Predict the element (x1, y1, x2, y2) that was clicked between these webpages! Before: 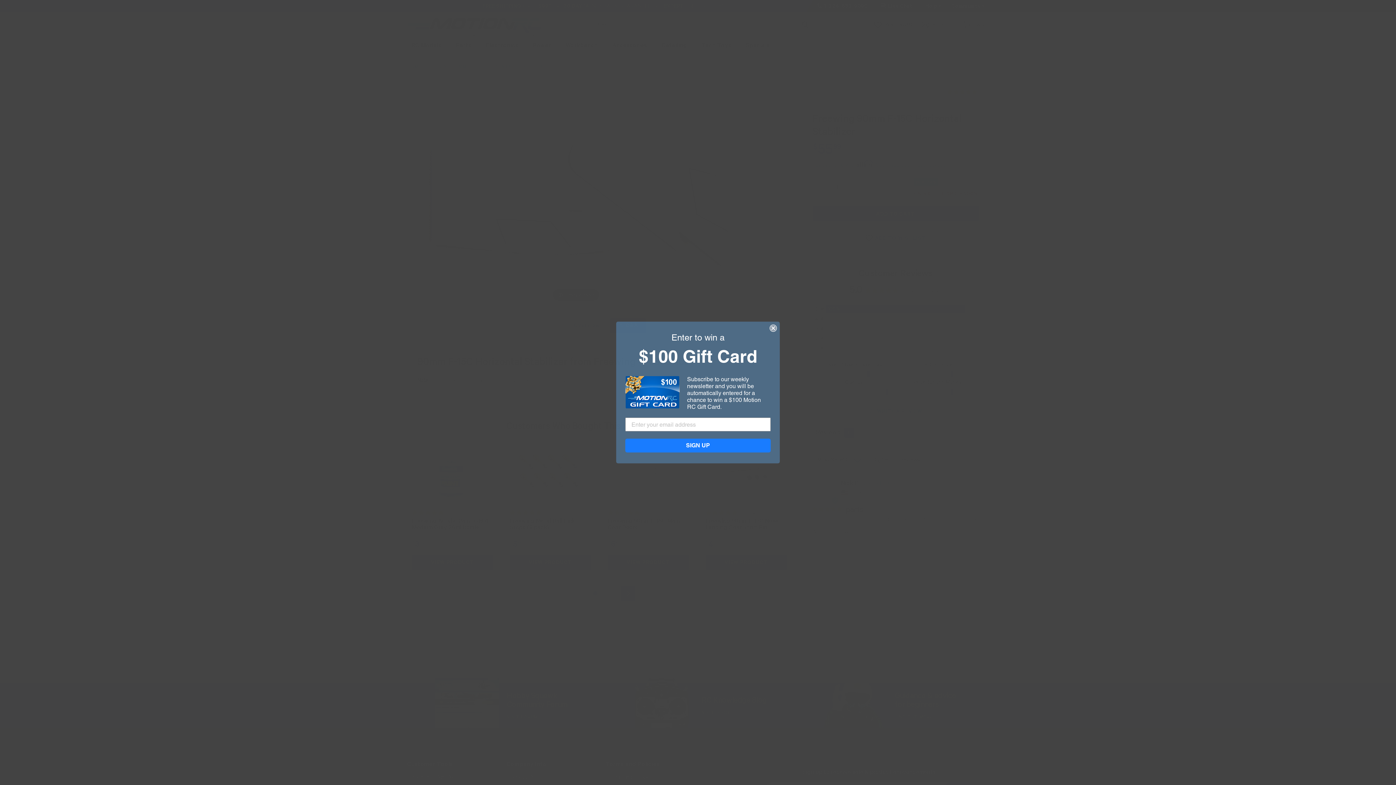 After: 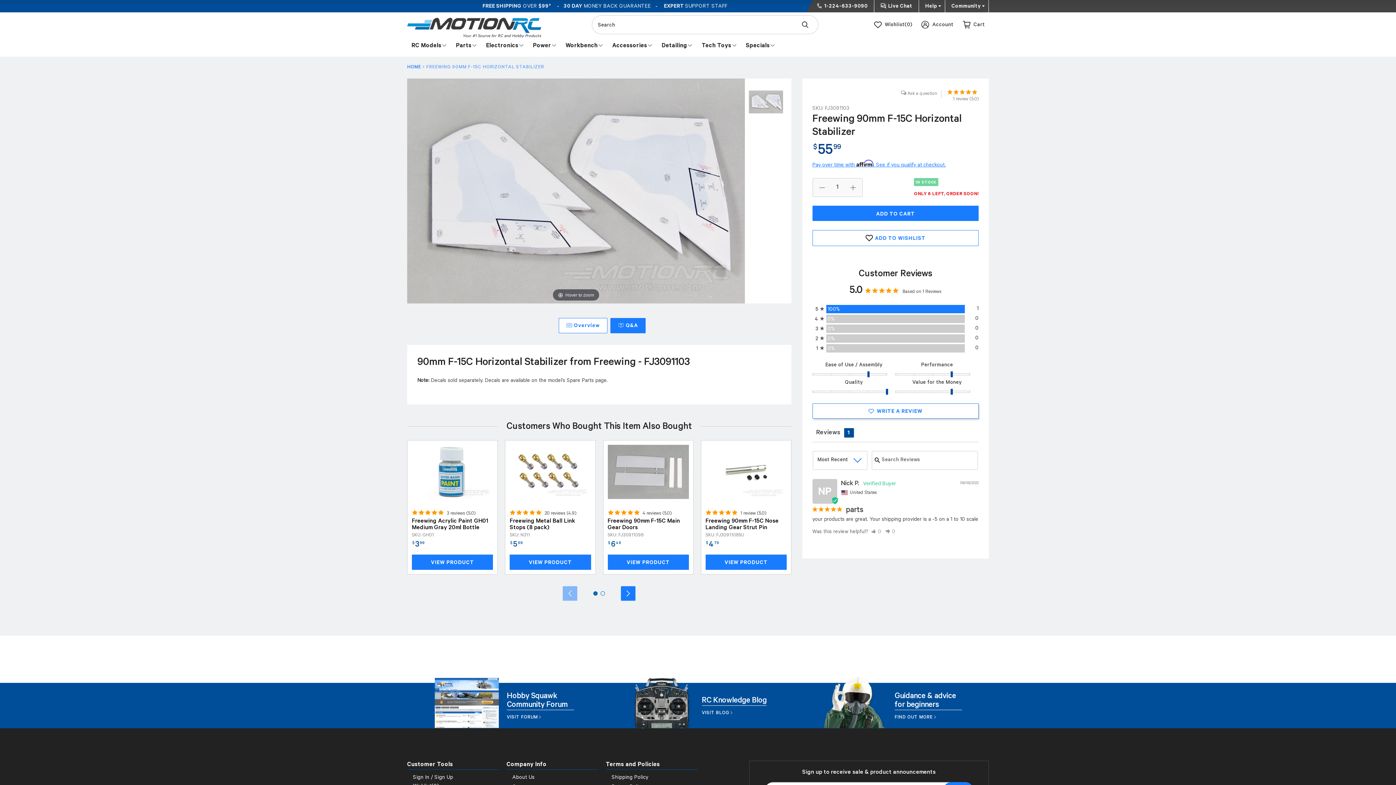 Action: bbox: (769, 324, 777, 332) label: Close dialog